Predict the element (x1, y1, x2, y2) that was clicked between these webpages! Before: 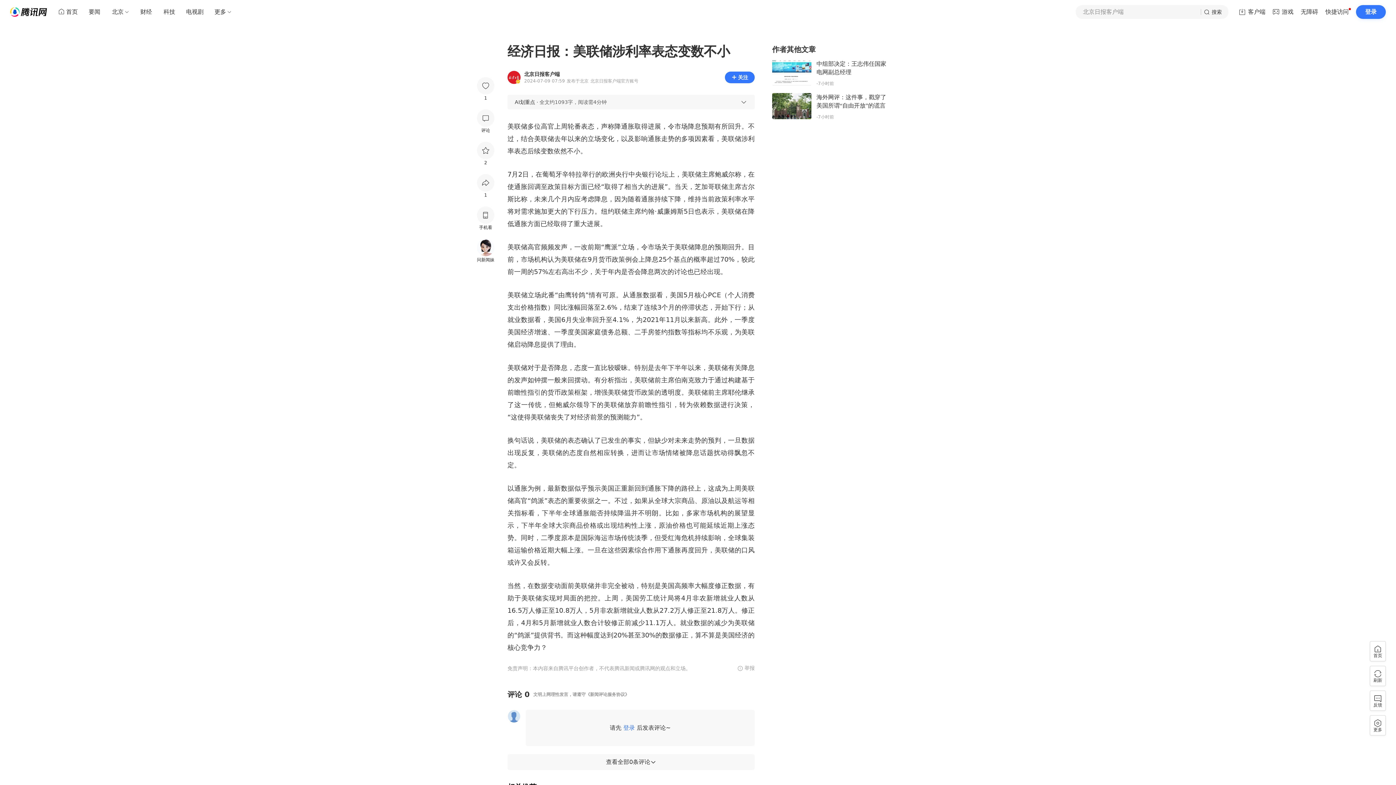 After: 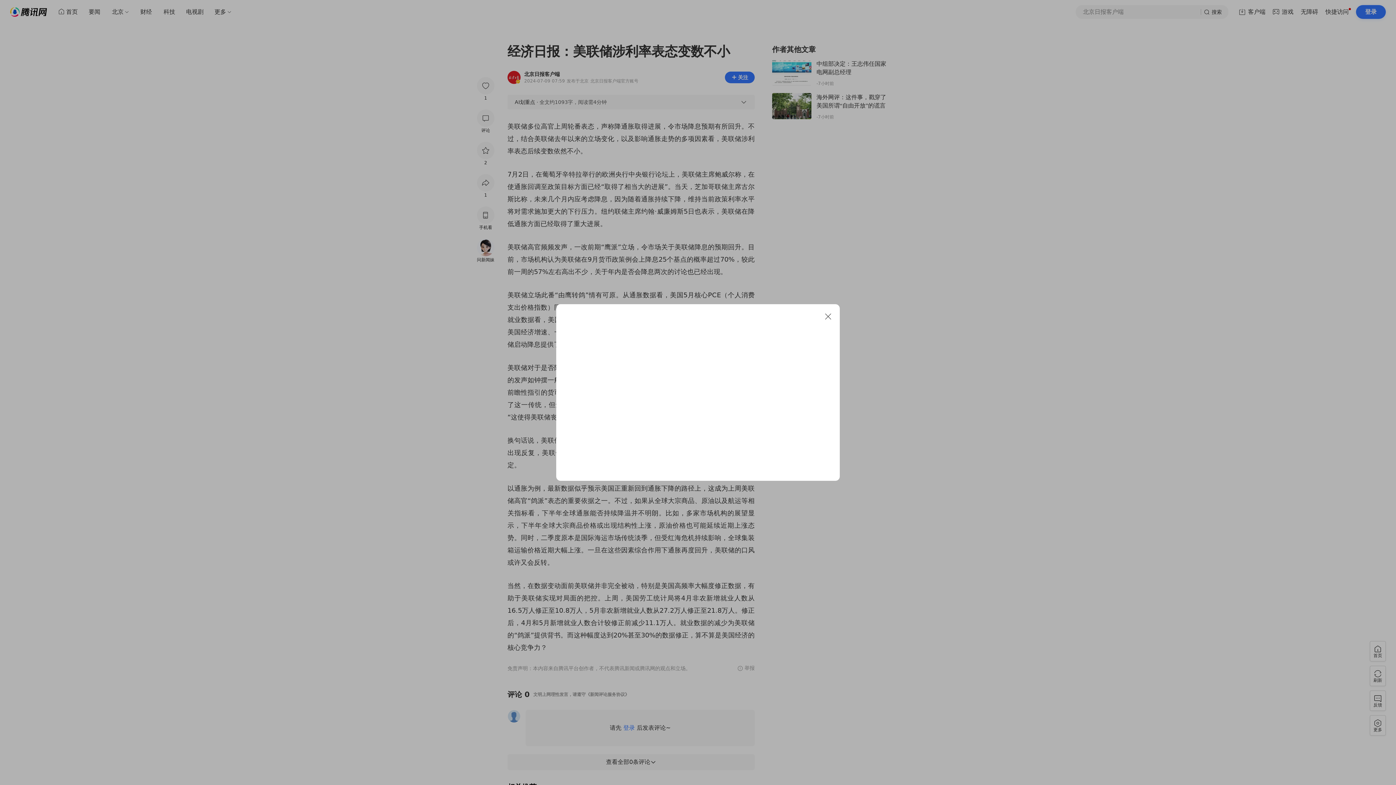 Action: bbox: (623, 725, 635, 731) label: 登录